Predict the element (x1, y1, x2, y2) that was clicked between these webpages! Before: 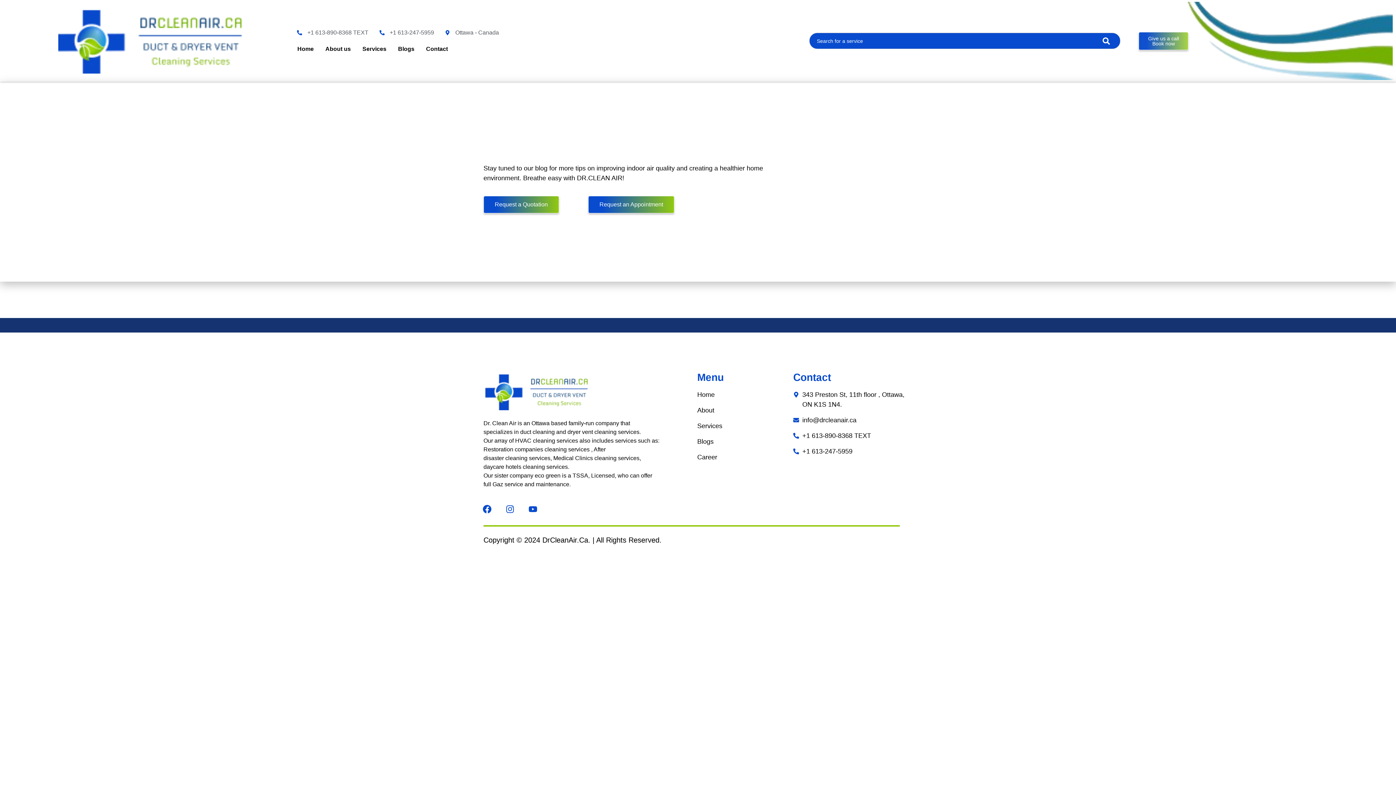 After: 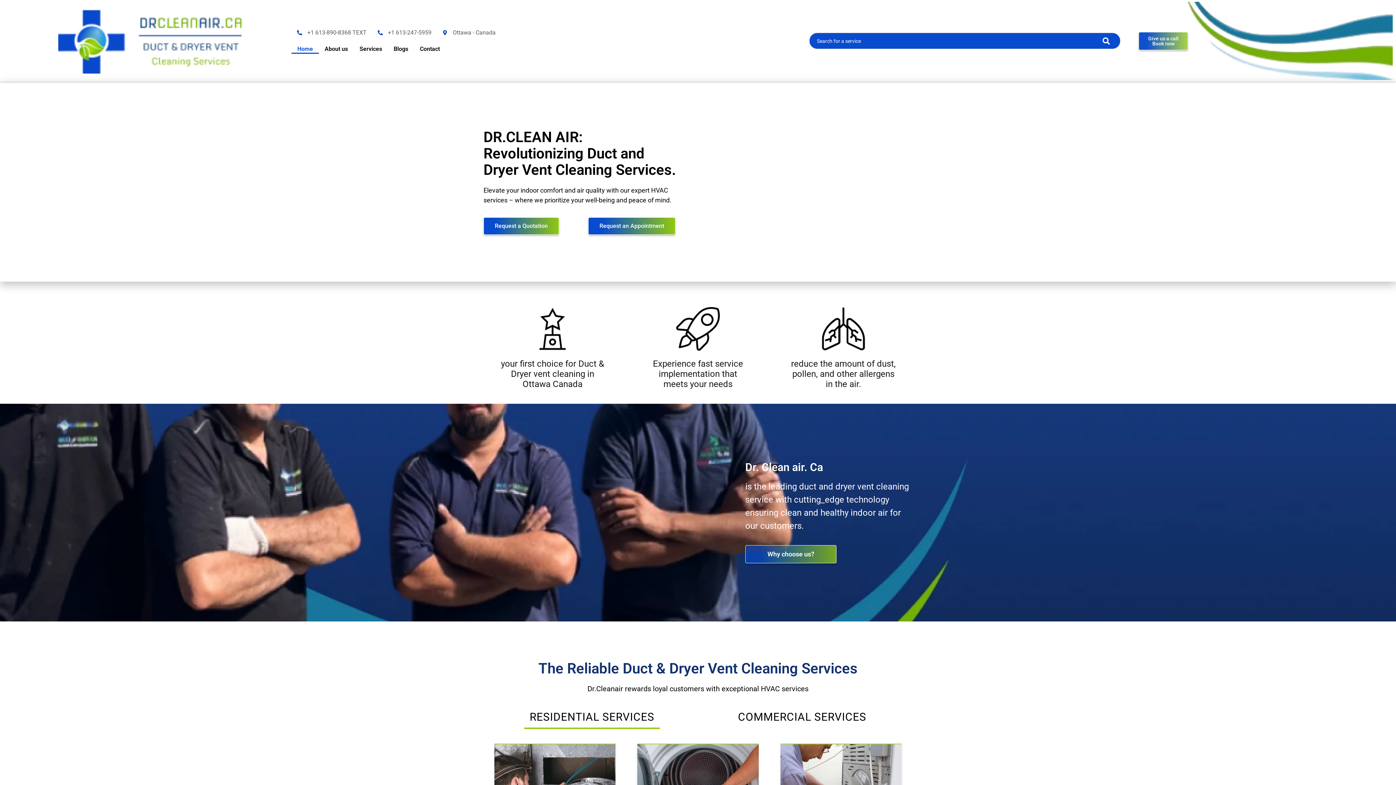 Action: bbox: (14, 5, 284, 76)